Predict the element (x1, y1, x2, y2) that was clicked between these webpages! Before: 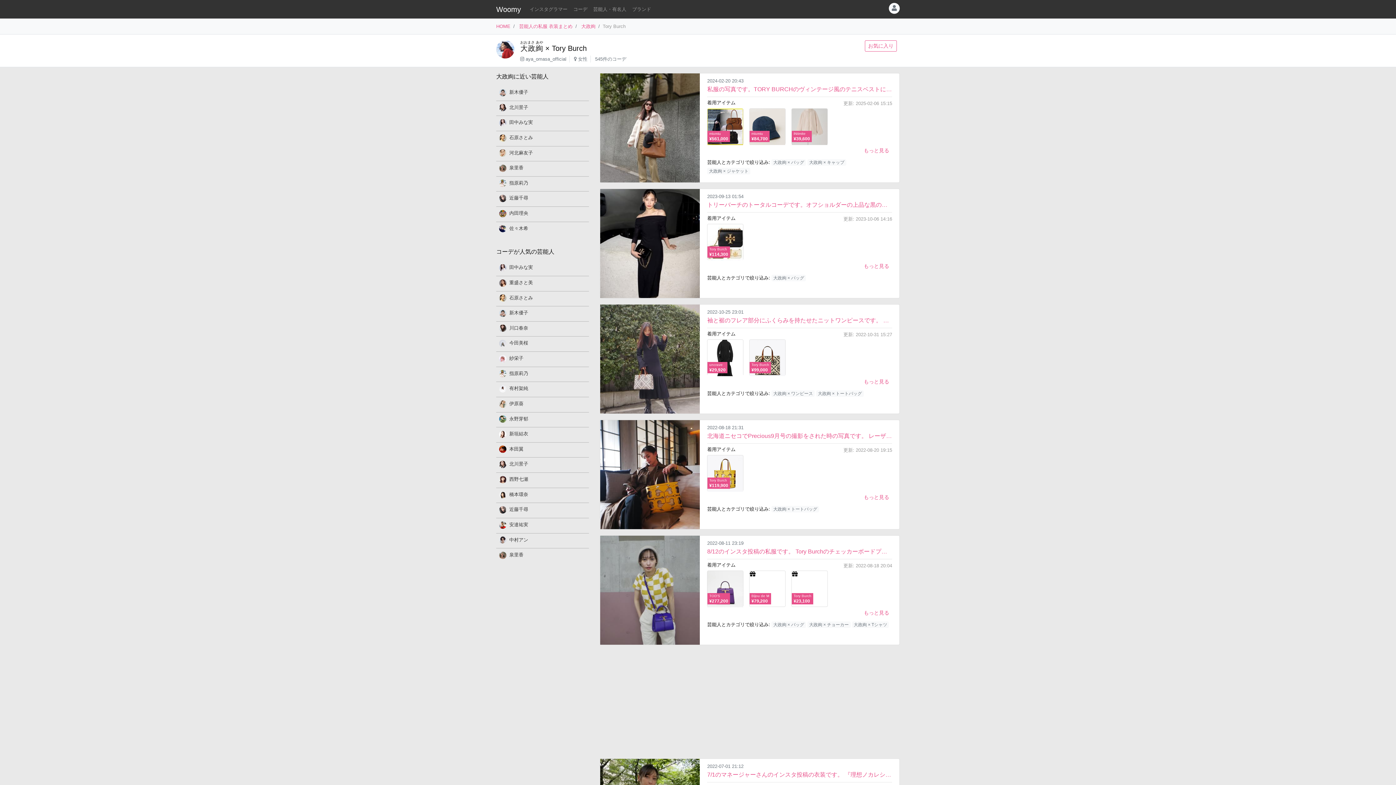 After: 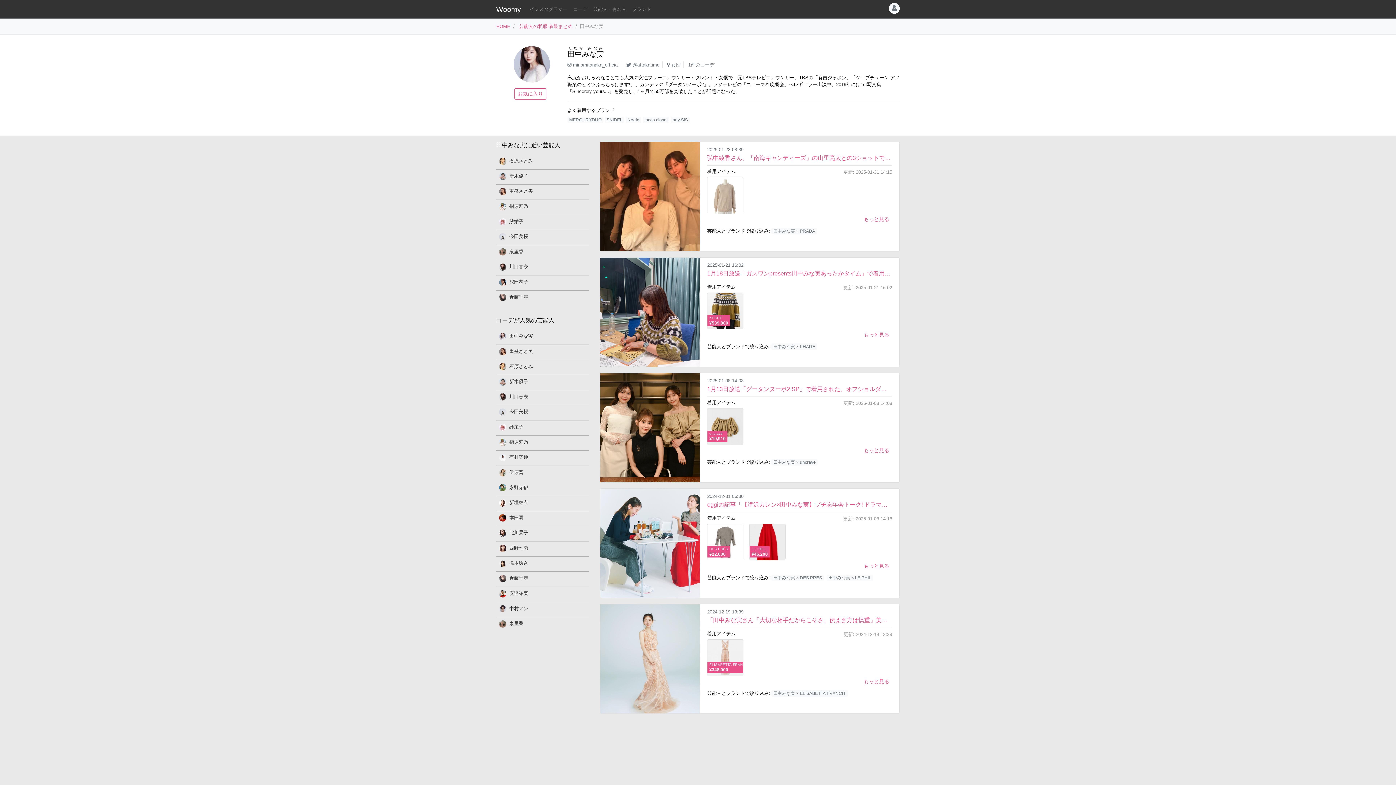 Action: bbox: (499, 119, 508, 125) label:  